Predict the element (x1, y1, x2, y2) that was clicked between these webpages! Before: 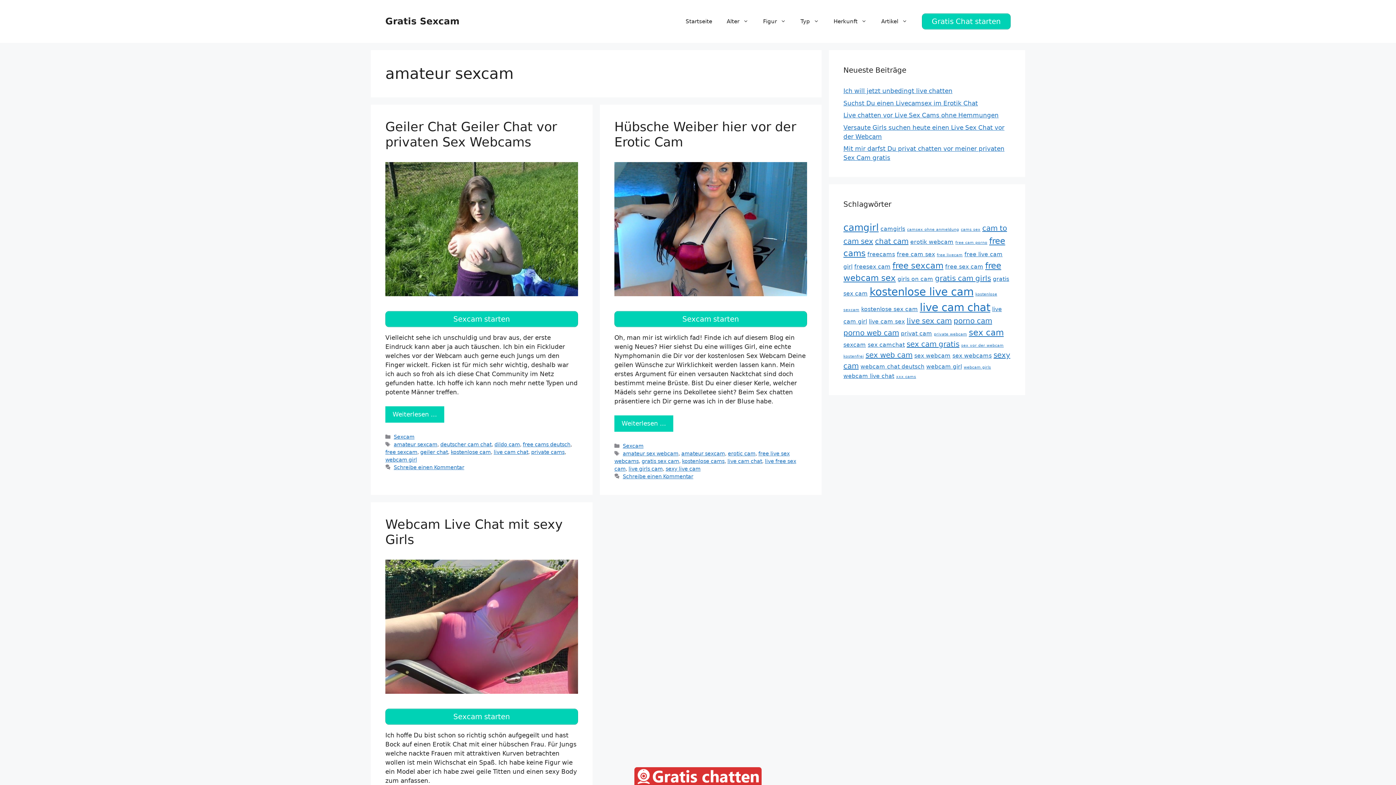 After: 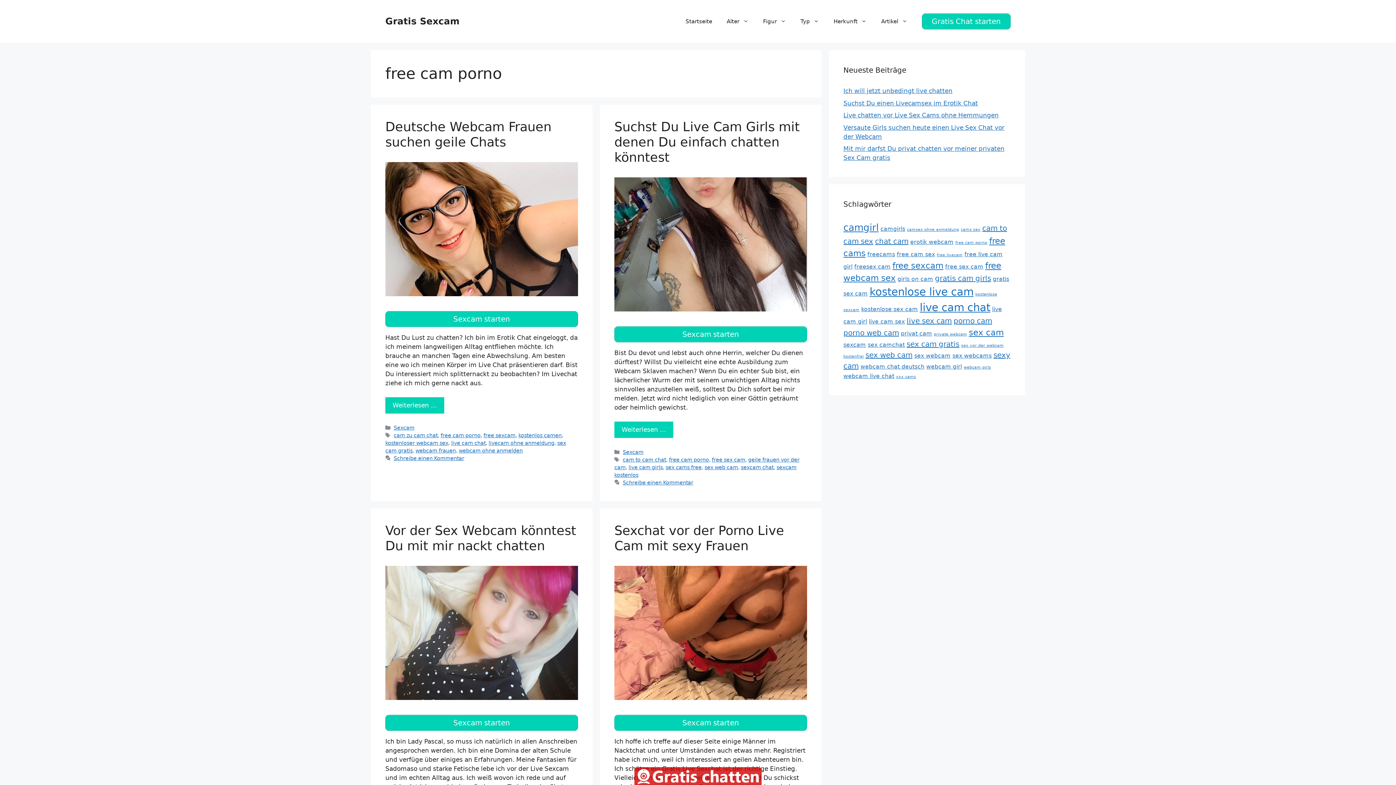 Action: bbox: (955, 240, 987, 245) label: free cam porno (4 Einträge)